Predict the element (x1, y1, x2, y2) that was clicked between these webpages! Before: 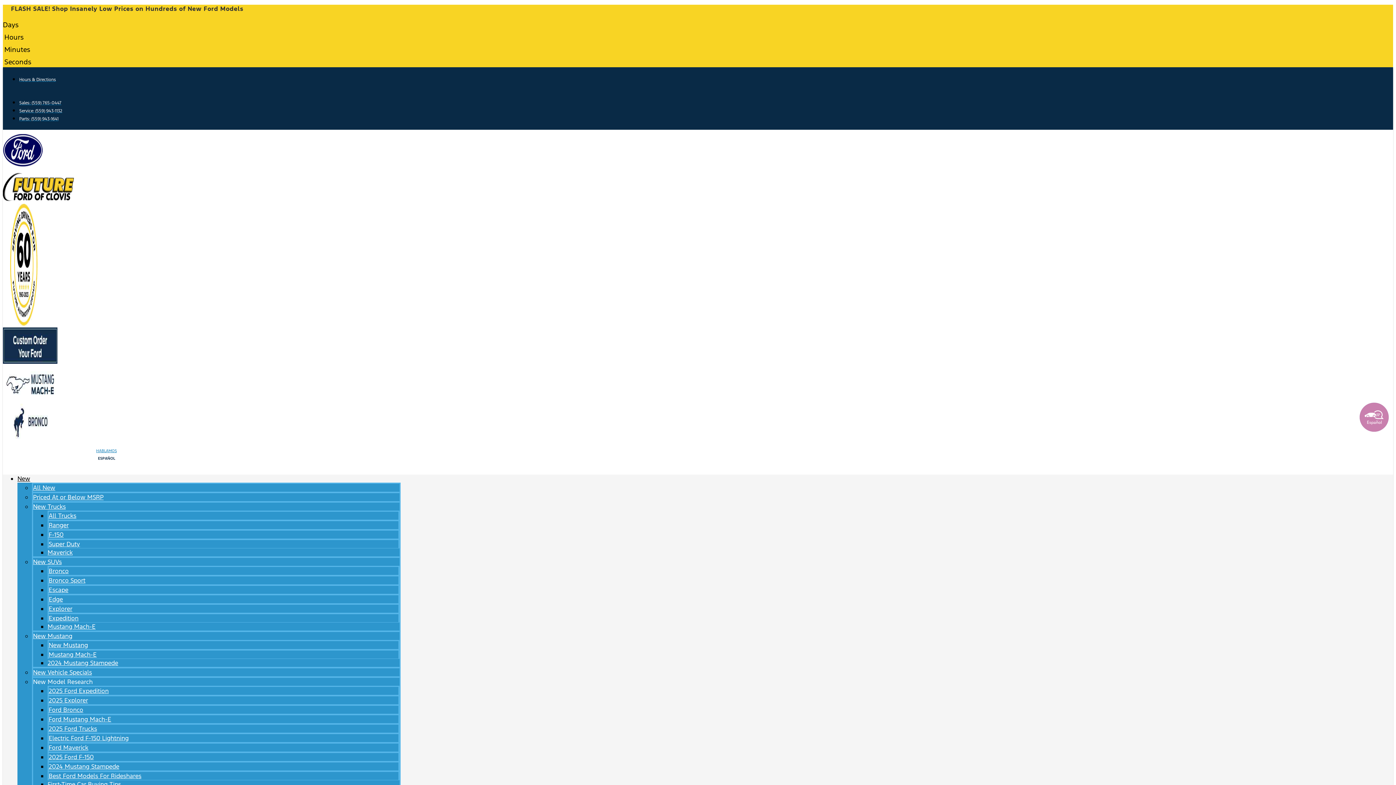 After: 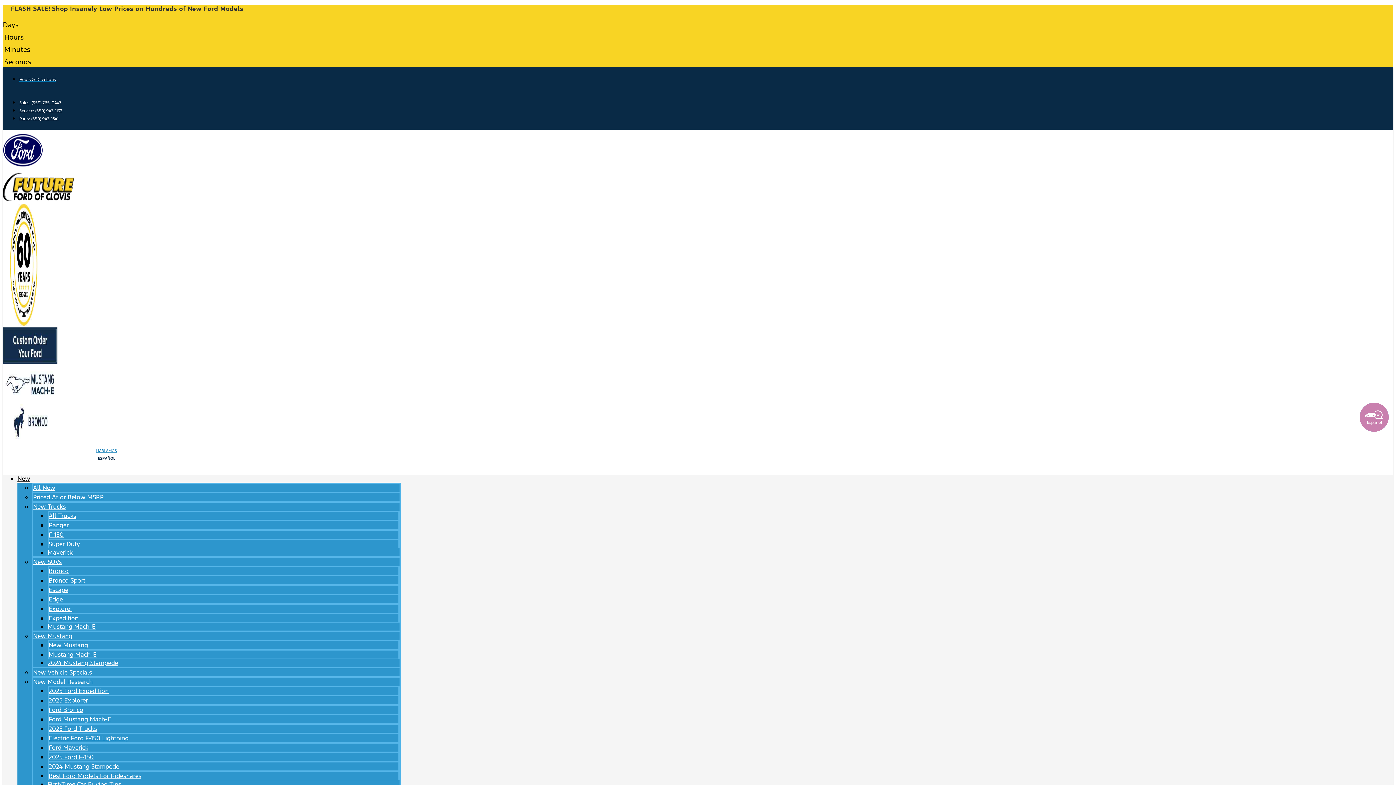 Action: bbox: (47, 548, 72, 556) label: Maverick